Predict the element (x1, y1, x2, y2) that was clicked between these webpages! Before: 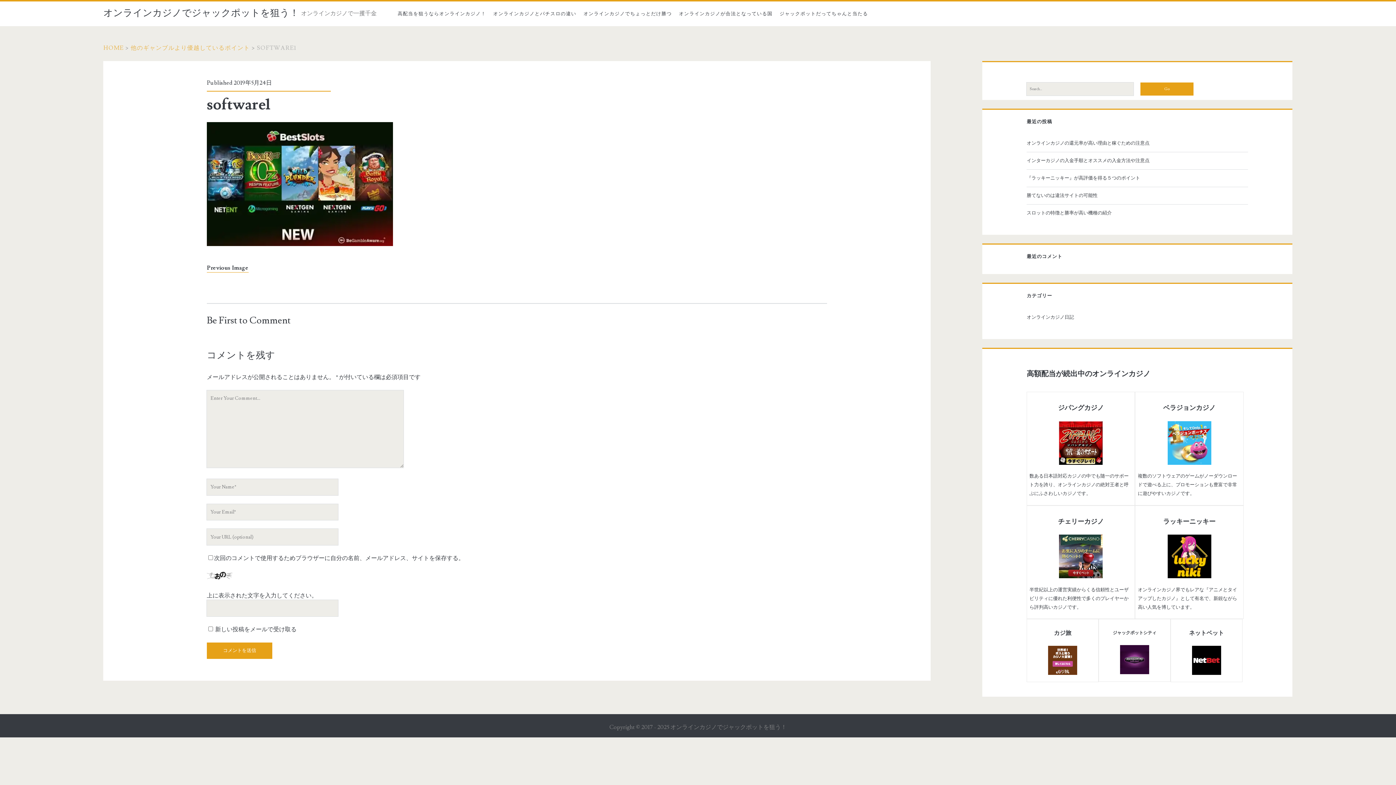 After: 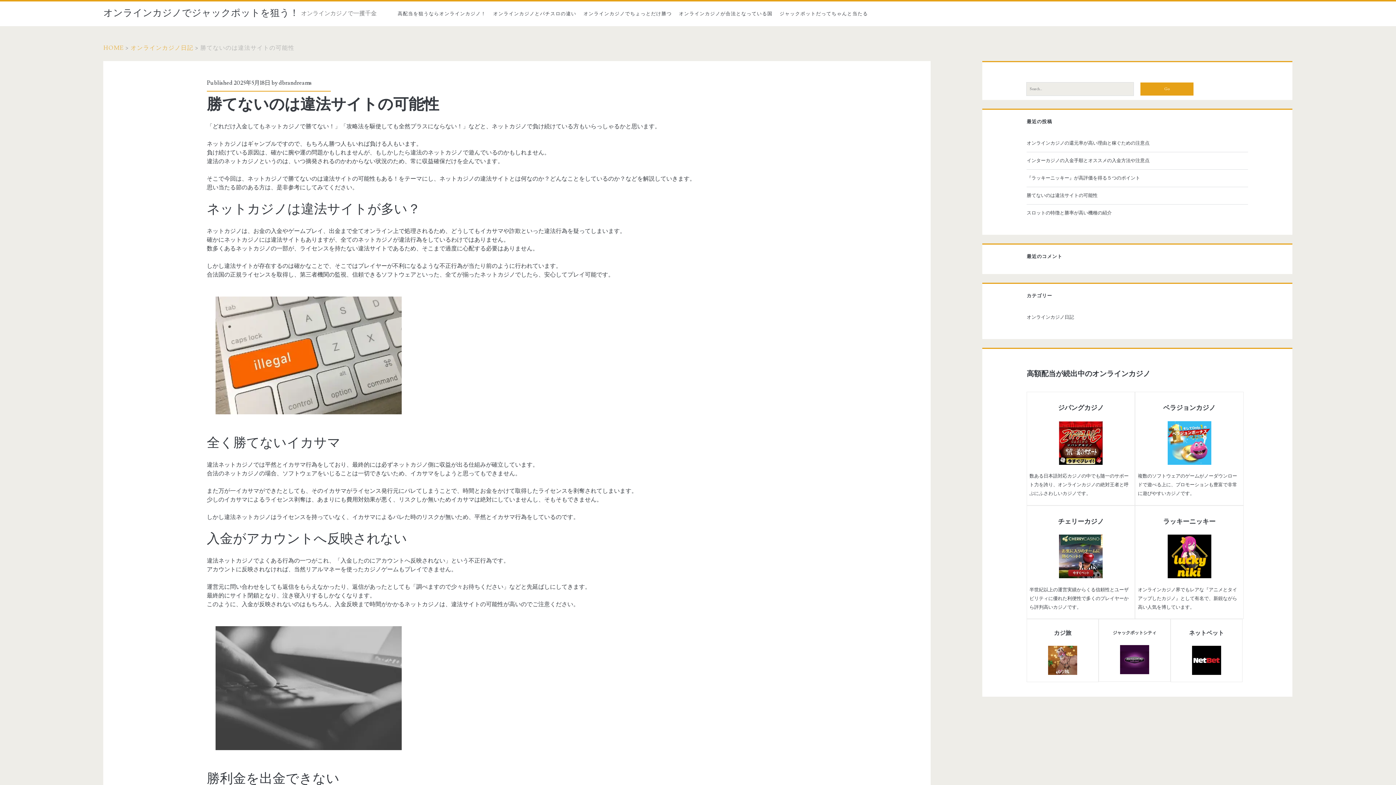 Action: label: 勝てないのは違法サイトの可能性 bbox: (1026, 191, 1245, 200)